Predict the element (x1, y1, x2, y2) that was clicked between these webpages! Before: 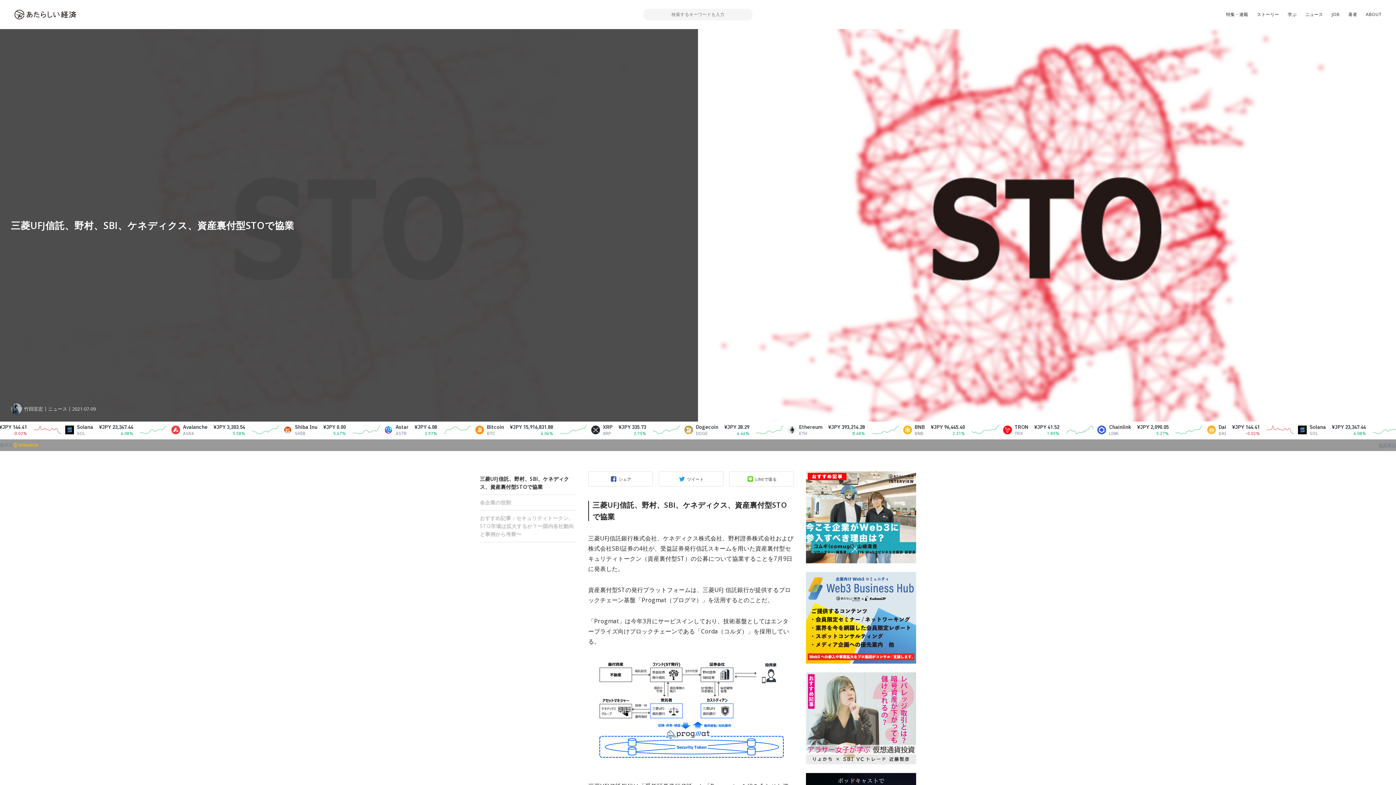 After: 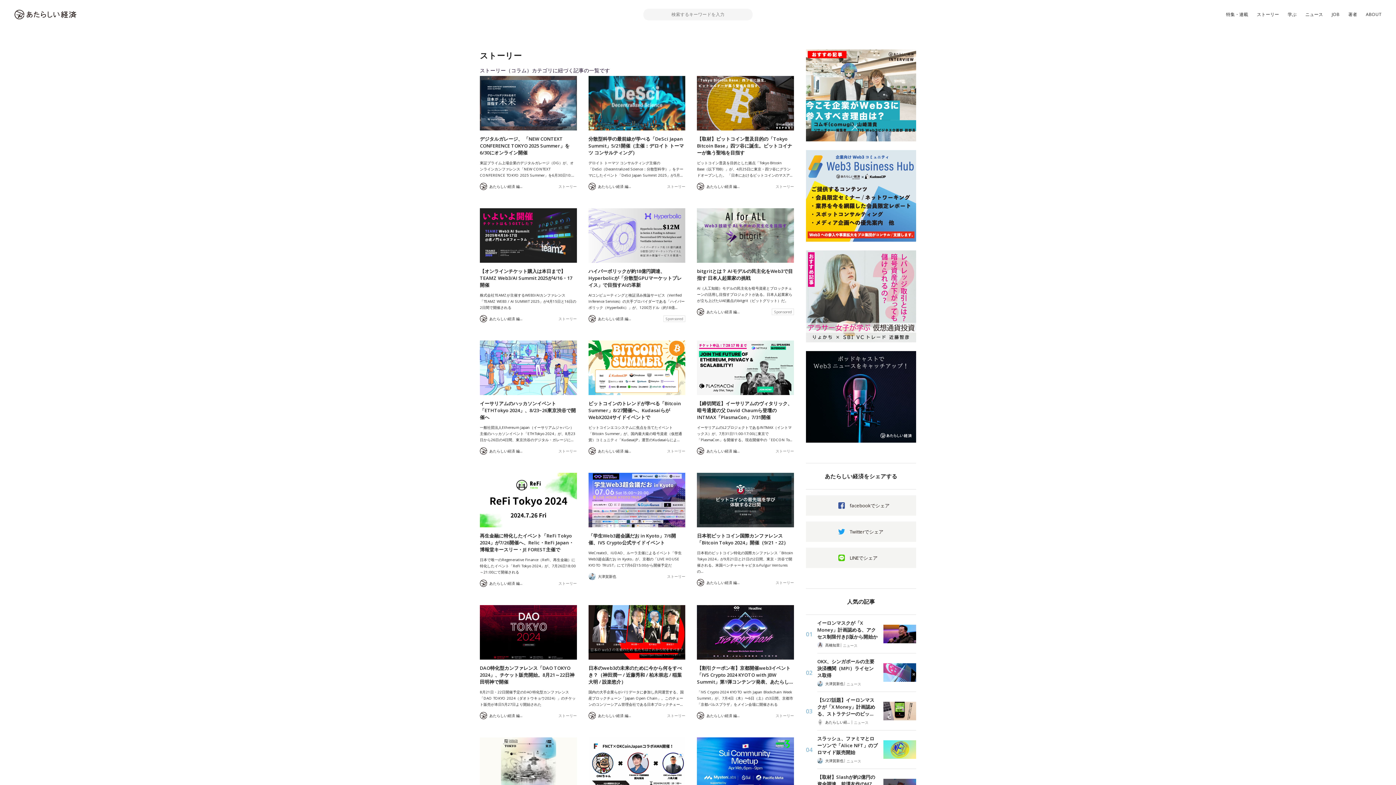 Action: bbox: (1252, 8, 1283, 21) label: ストーリー